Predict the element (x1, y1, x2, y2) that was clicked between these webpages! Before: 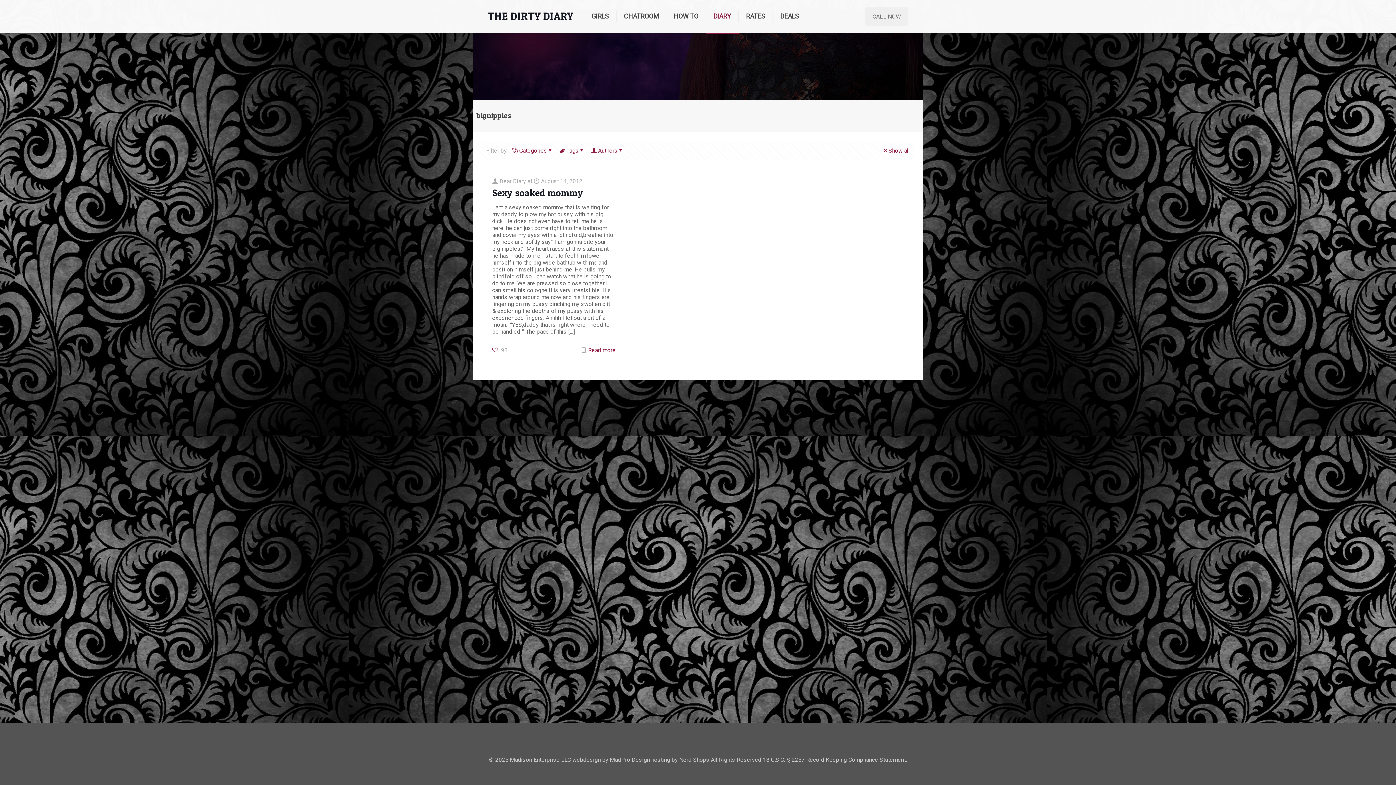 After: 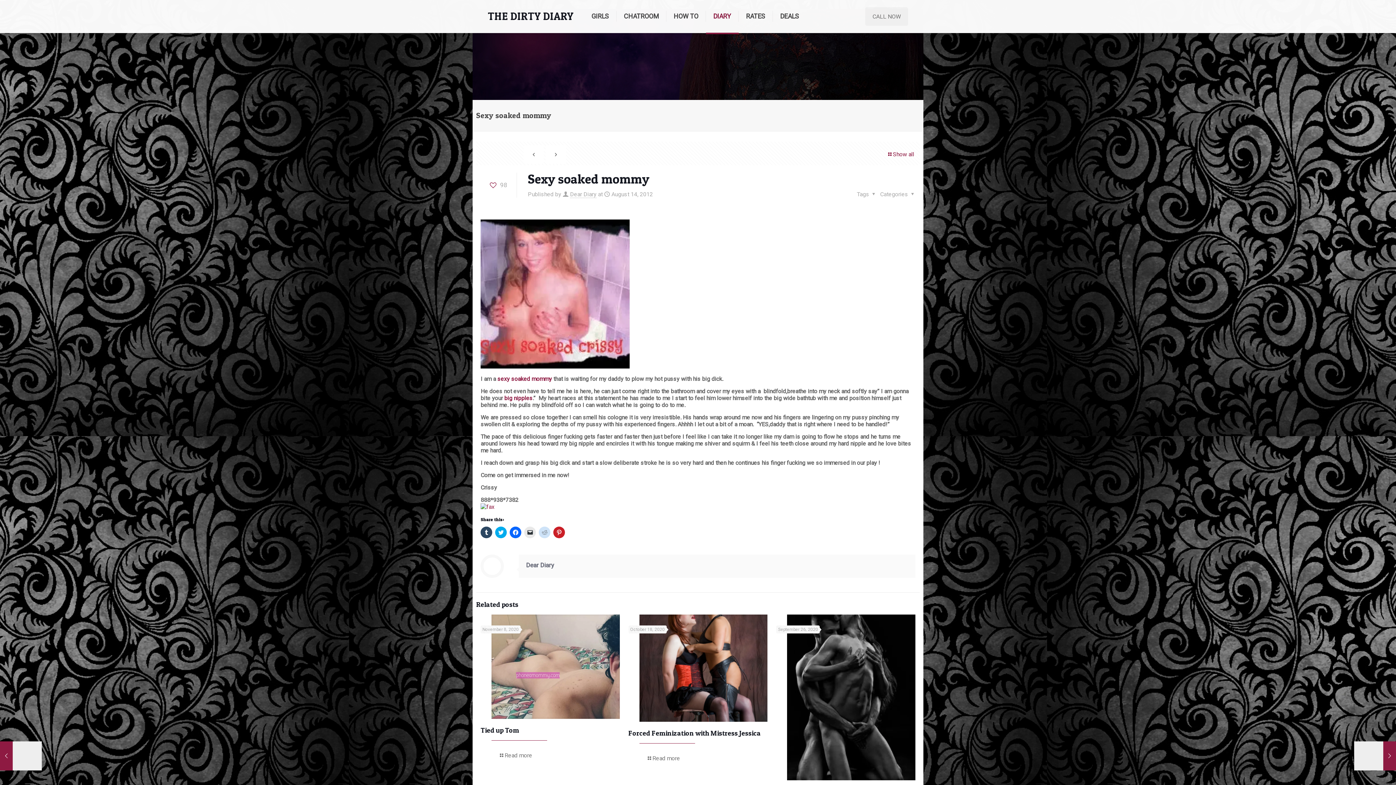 Action: label: Sexy soaked mommy bbox: (492, 187, 583, 198)